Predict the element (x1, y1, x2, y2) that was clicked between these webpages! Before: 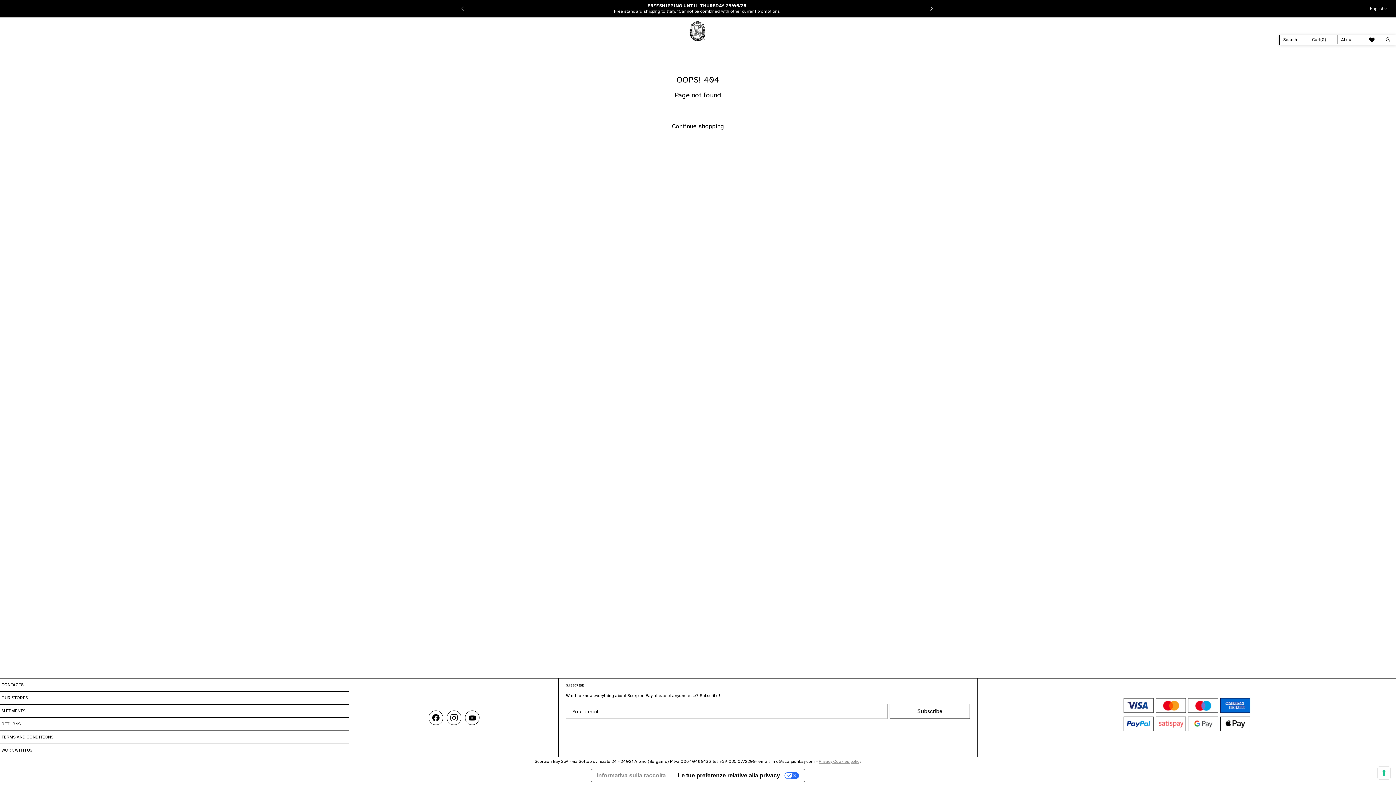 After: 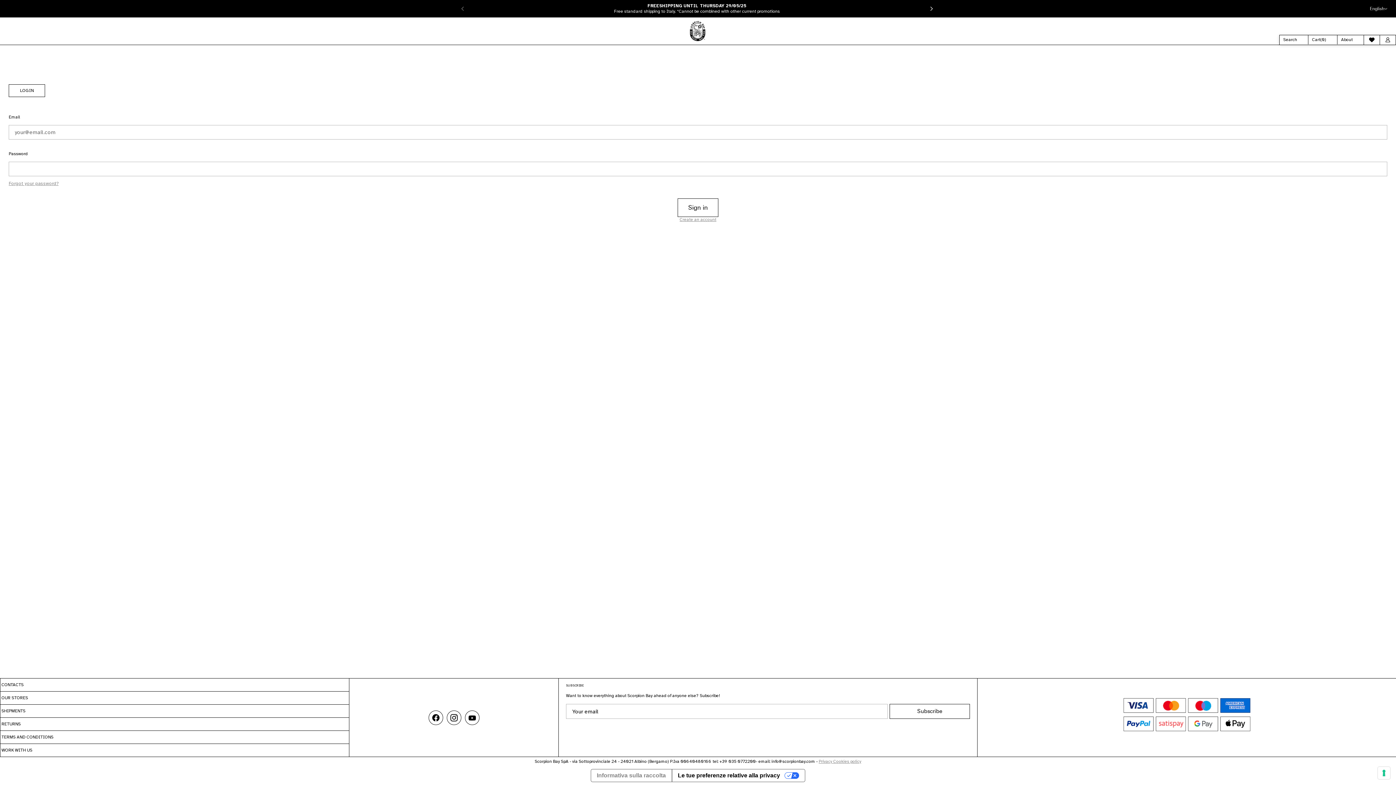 Action: bbox: (1380, 35, 1396, 44)